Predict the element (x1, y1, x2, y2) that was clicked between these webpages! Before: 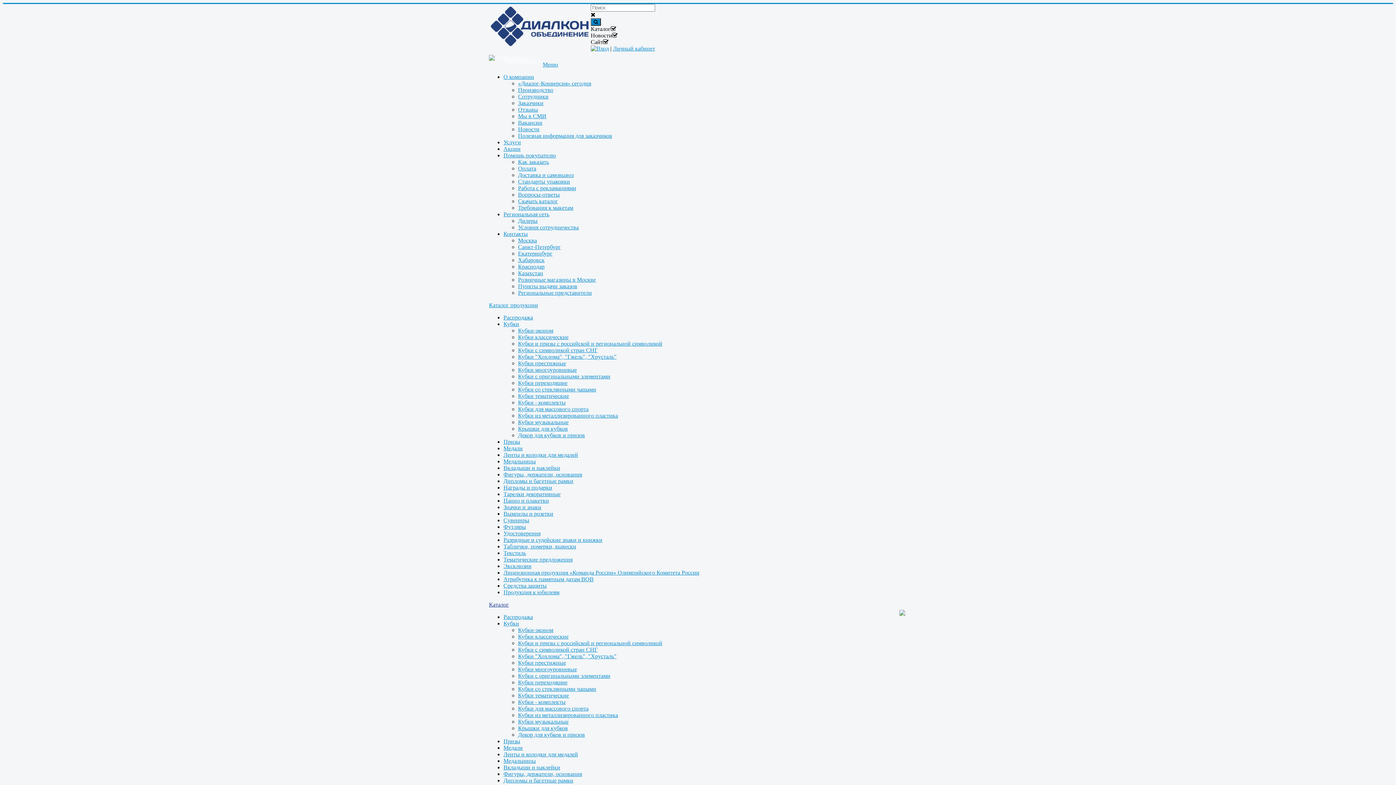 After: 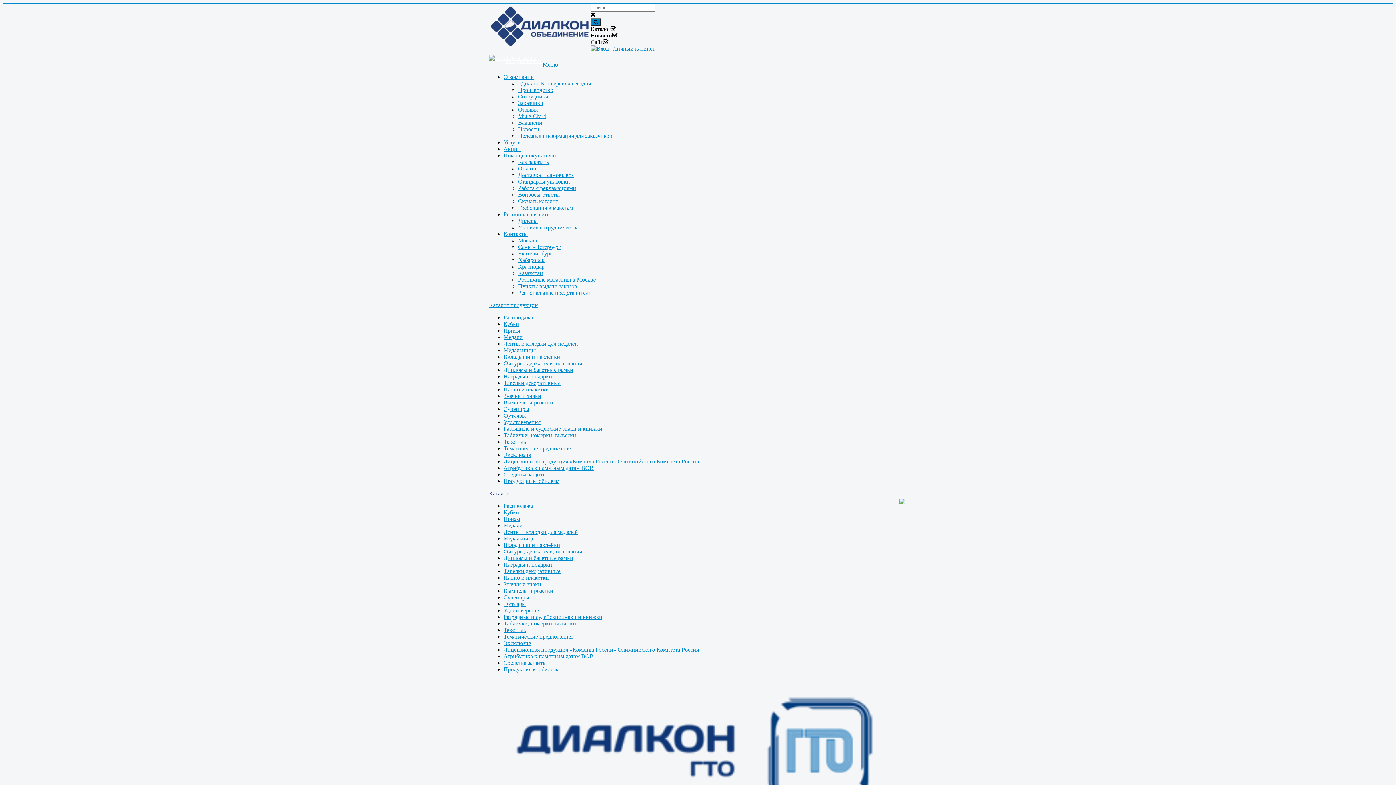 Action: bbox: (518, 257, 544, 263) label: Хабаровск